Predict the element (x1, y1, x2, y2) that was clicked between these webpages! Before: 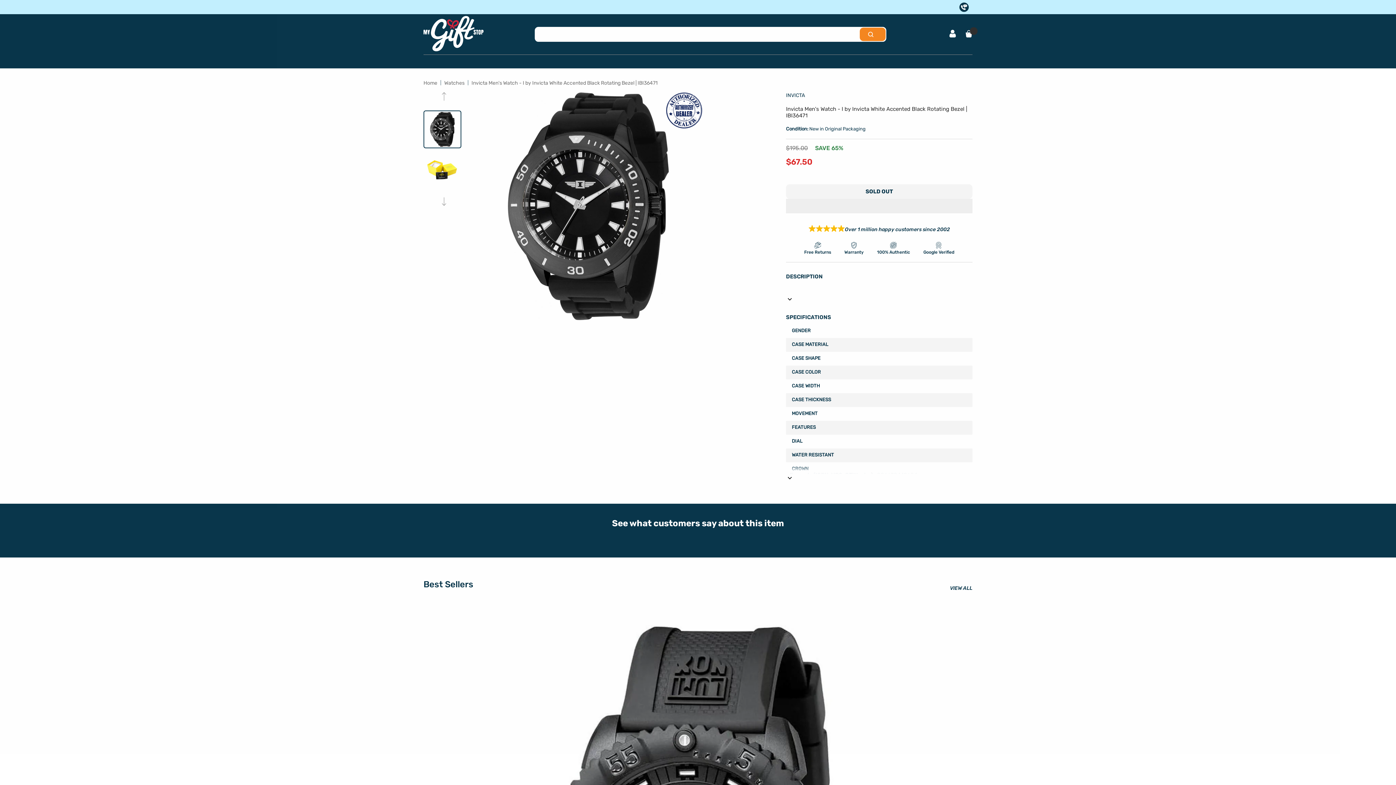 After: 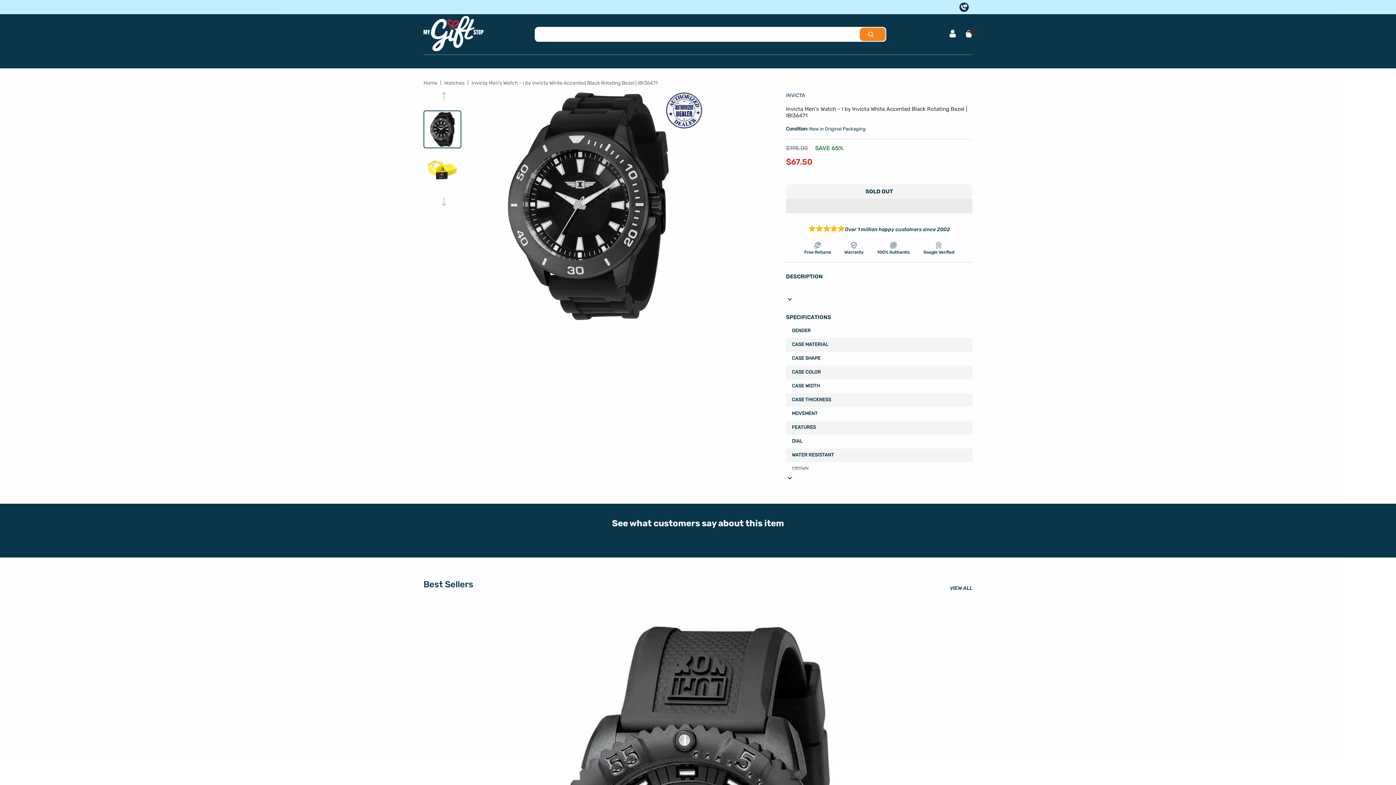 Action: label: Free Returns bbox: (804, 241, 831, 255)